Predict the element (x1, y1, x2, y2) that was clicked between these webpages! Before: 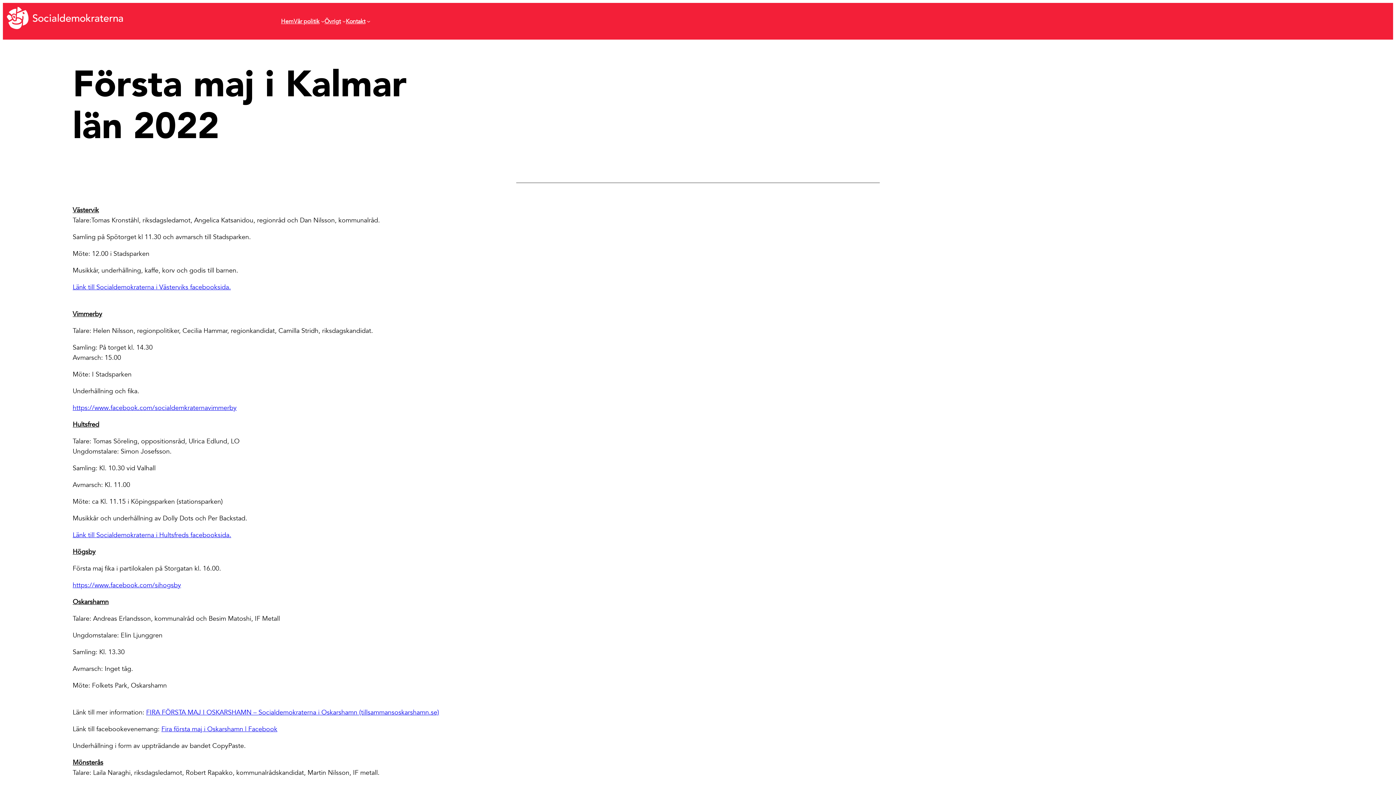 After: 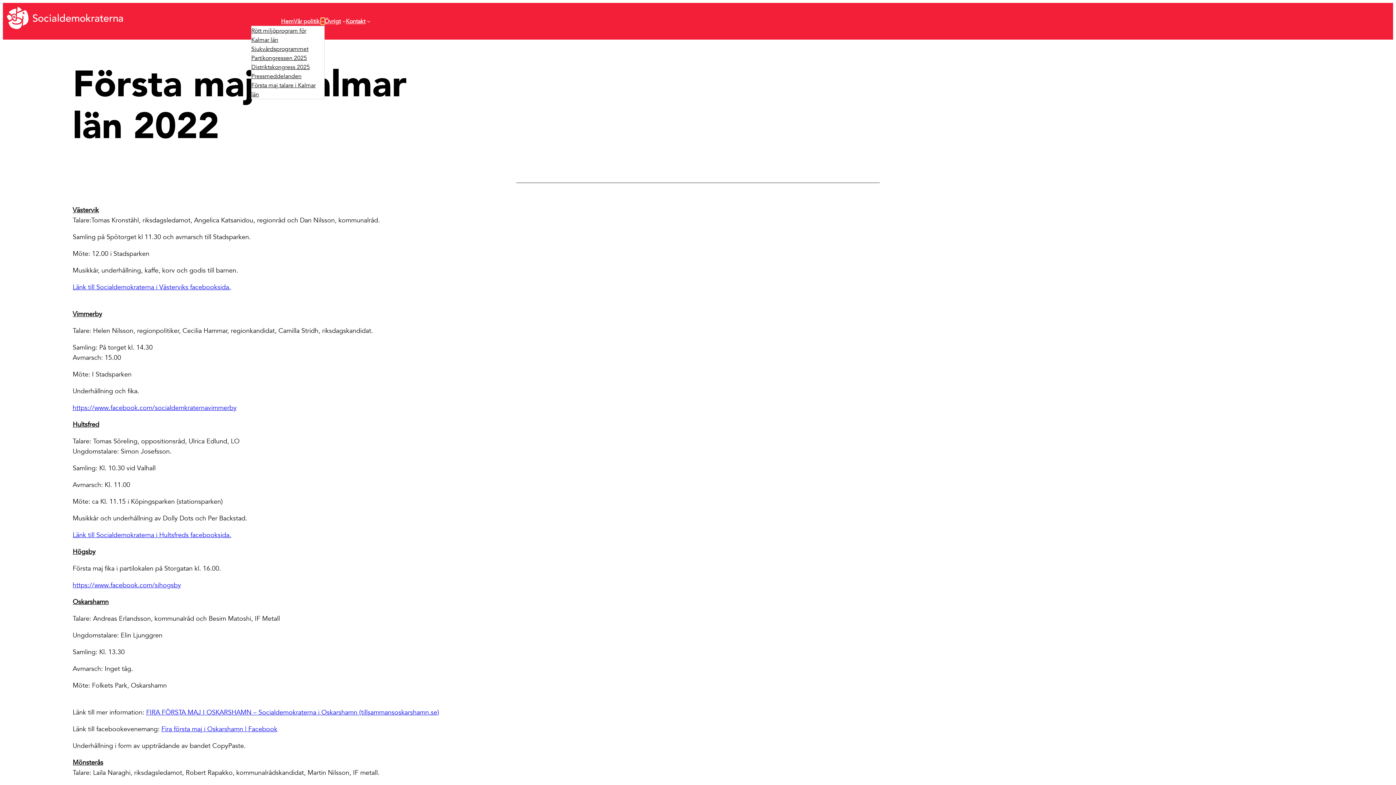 Action: label: Undermeny för Vår politik bbox: (321, 19, 324, 22)